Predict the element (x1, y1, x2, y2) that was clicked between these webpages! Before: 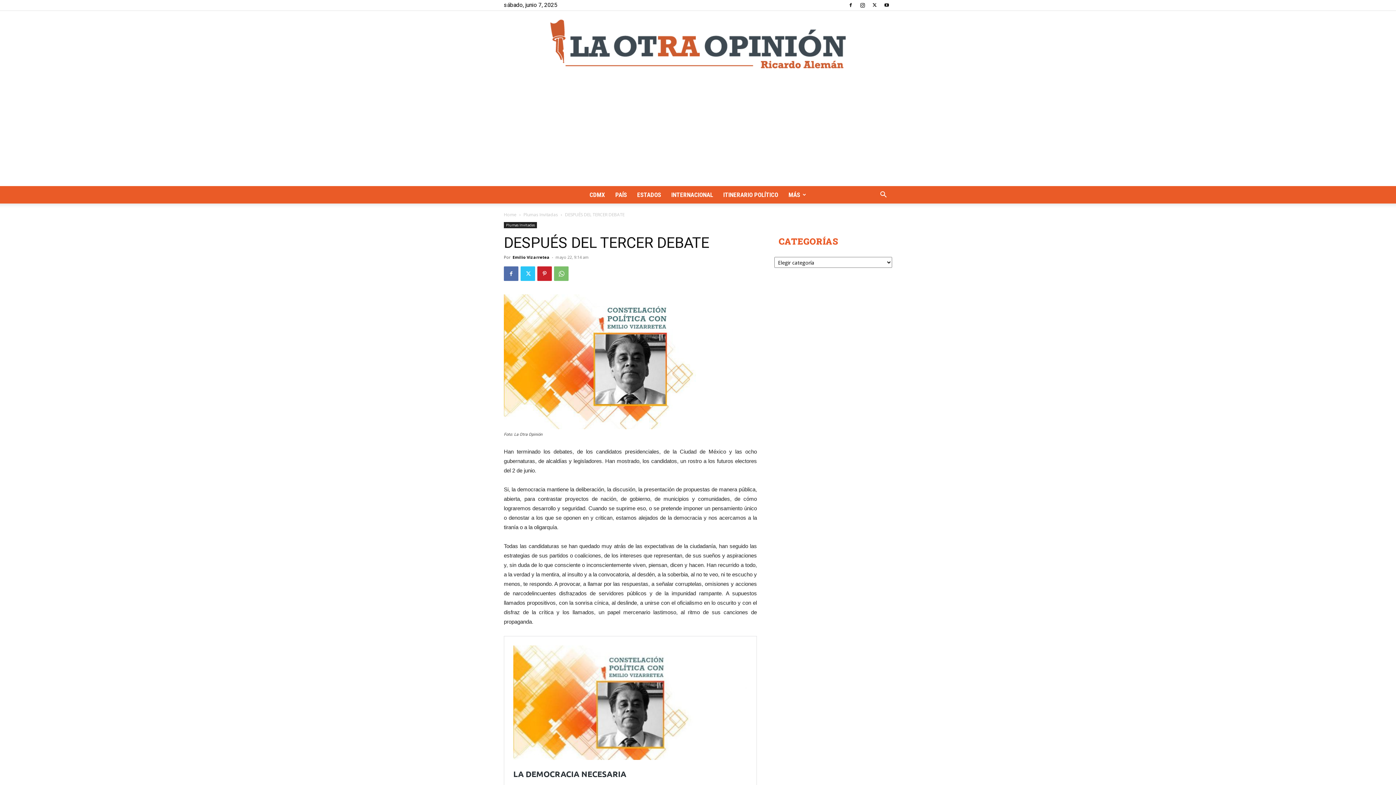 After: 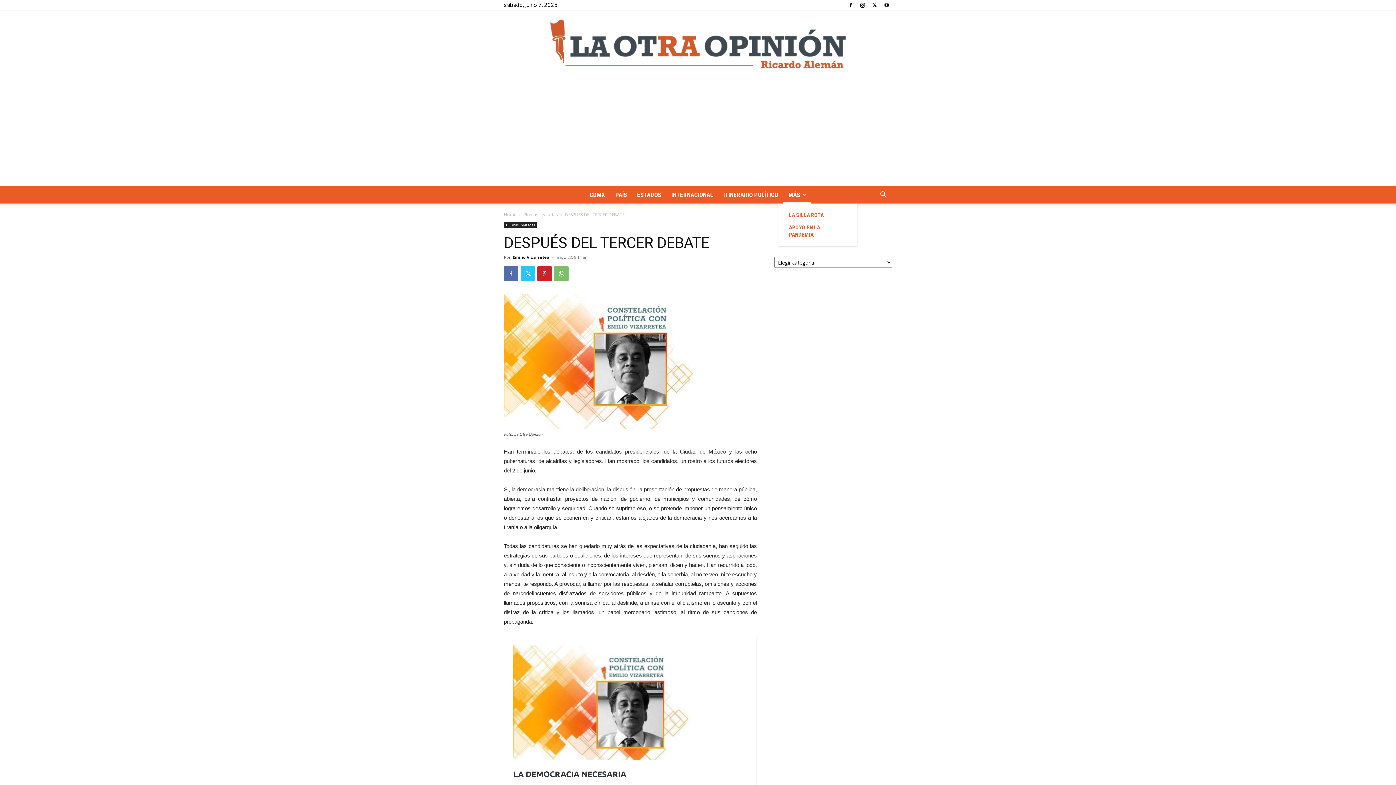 Action: label: MÁS bbox: (783, 186, 811, 203)